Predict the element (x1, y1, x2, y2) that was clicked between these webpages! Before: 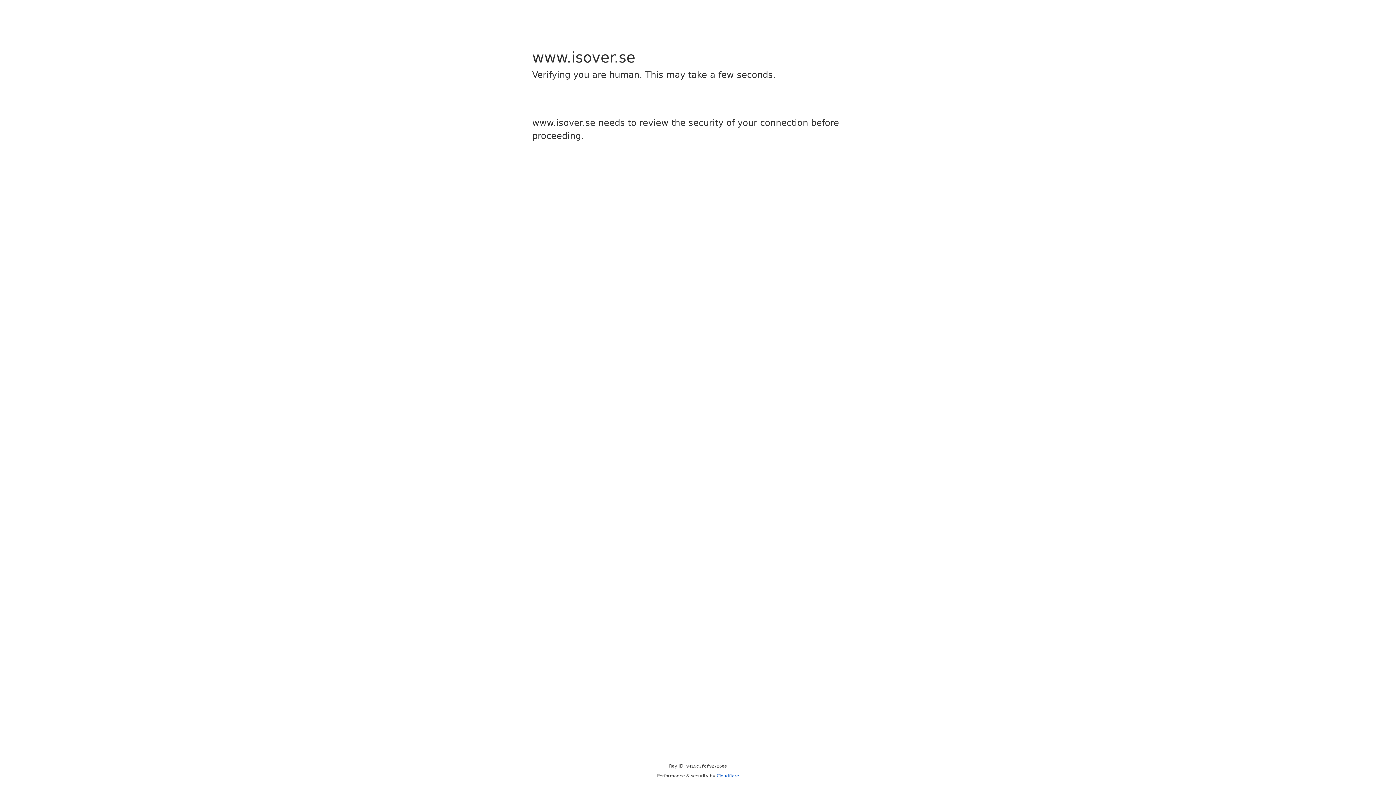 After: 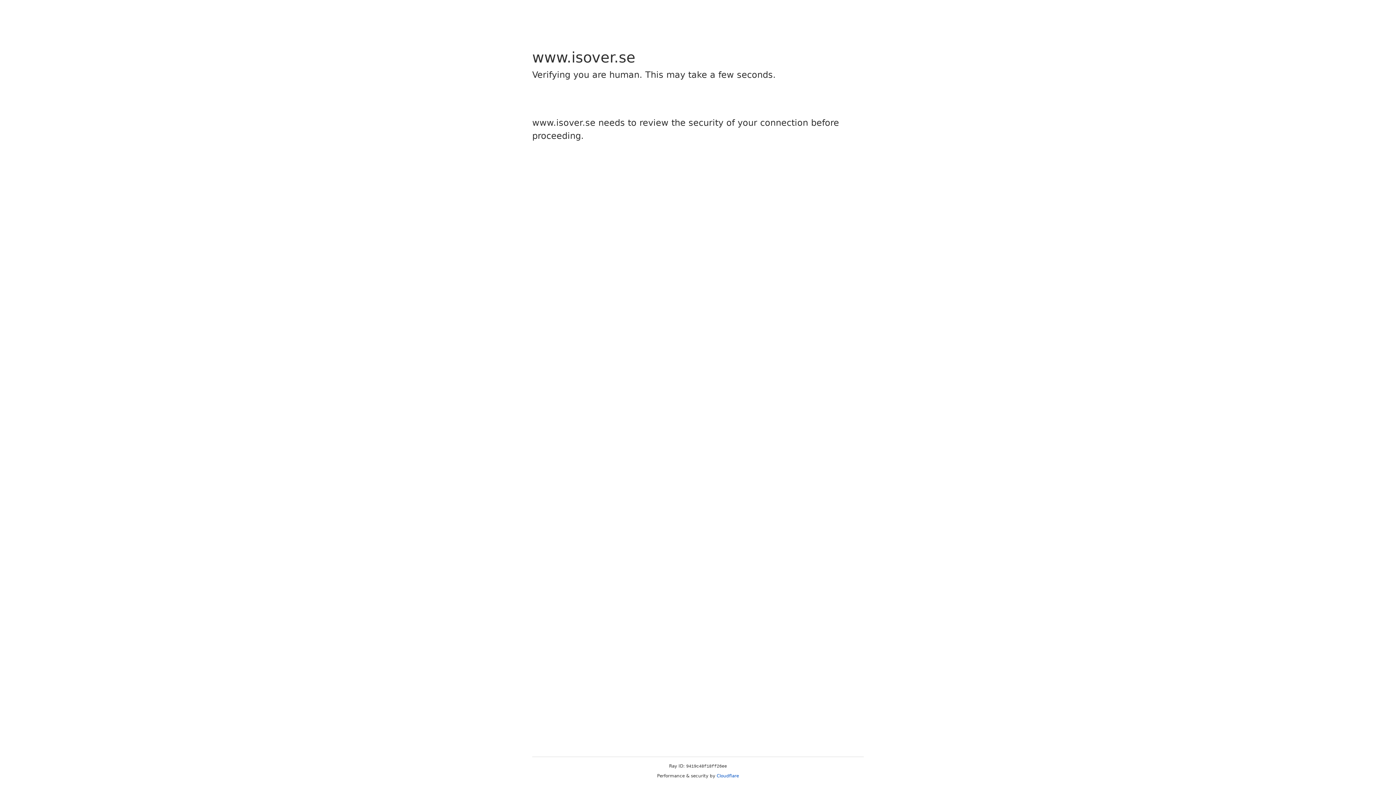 Action: bbox: (716, 773, 739, 778) label: Cloudflare